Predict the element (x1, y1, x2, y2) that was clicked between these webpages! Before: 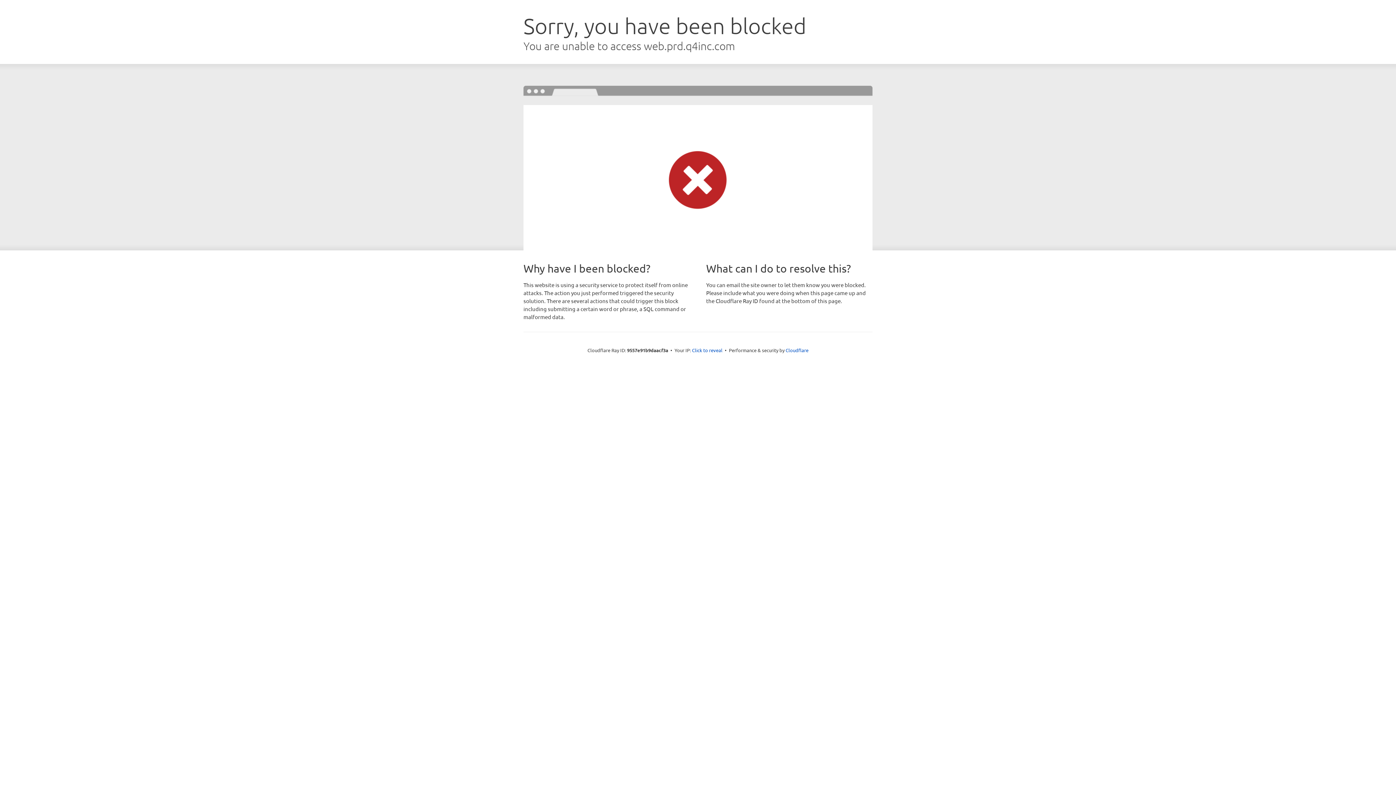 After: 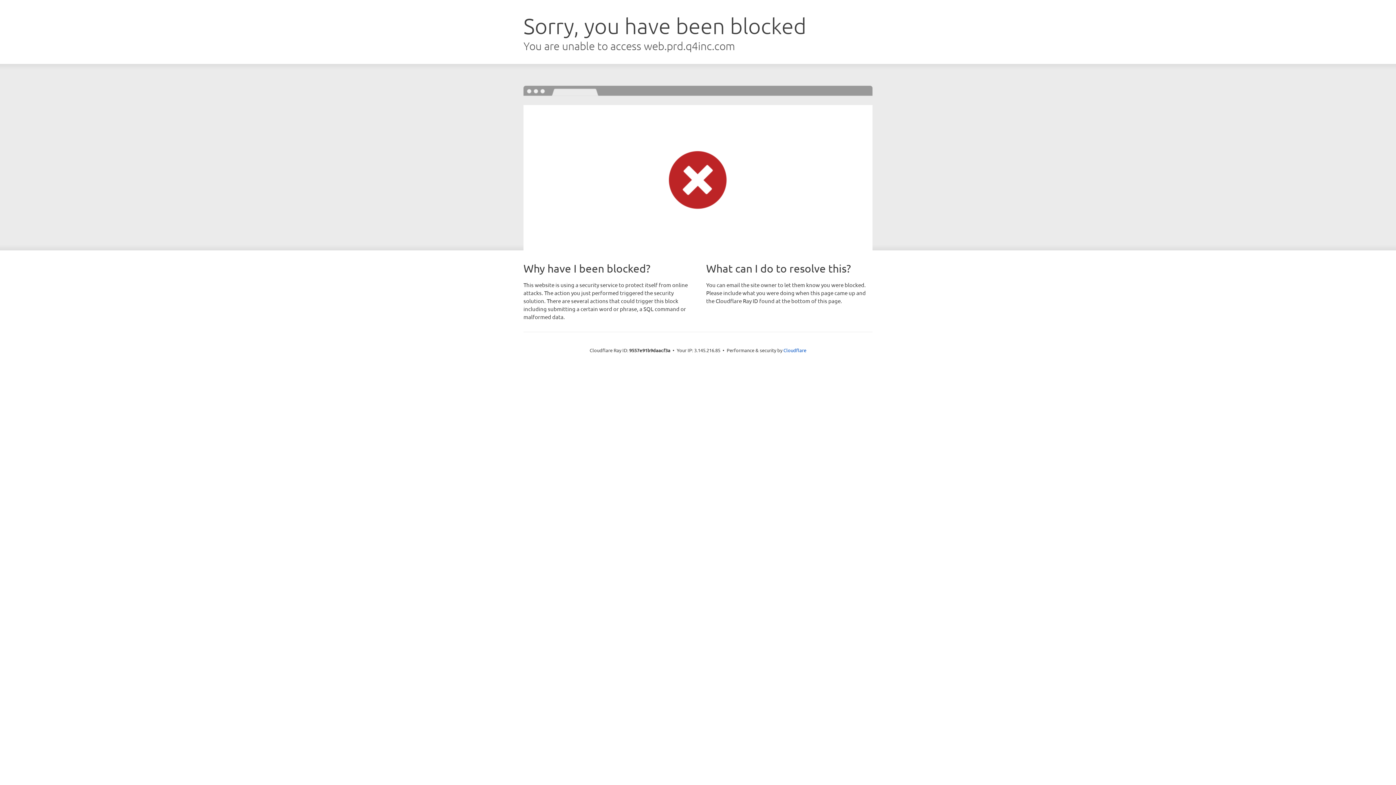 Action: label: Click to reveal bbox: (692, 346, 722, 353)